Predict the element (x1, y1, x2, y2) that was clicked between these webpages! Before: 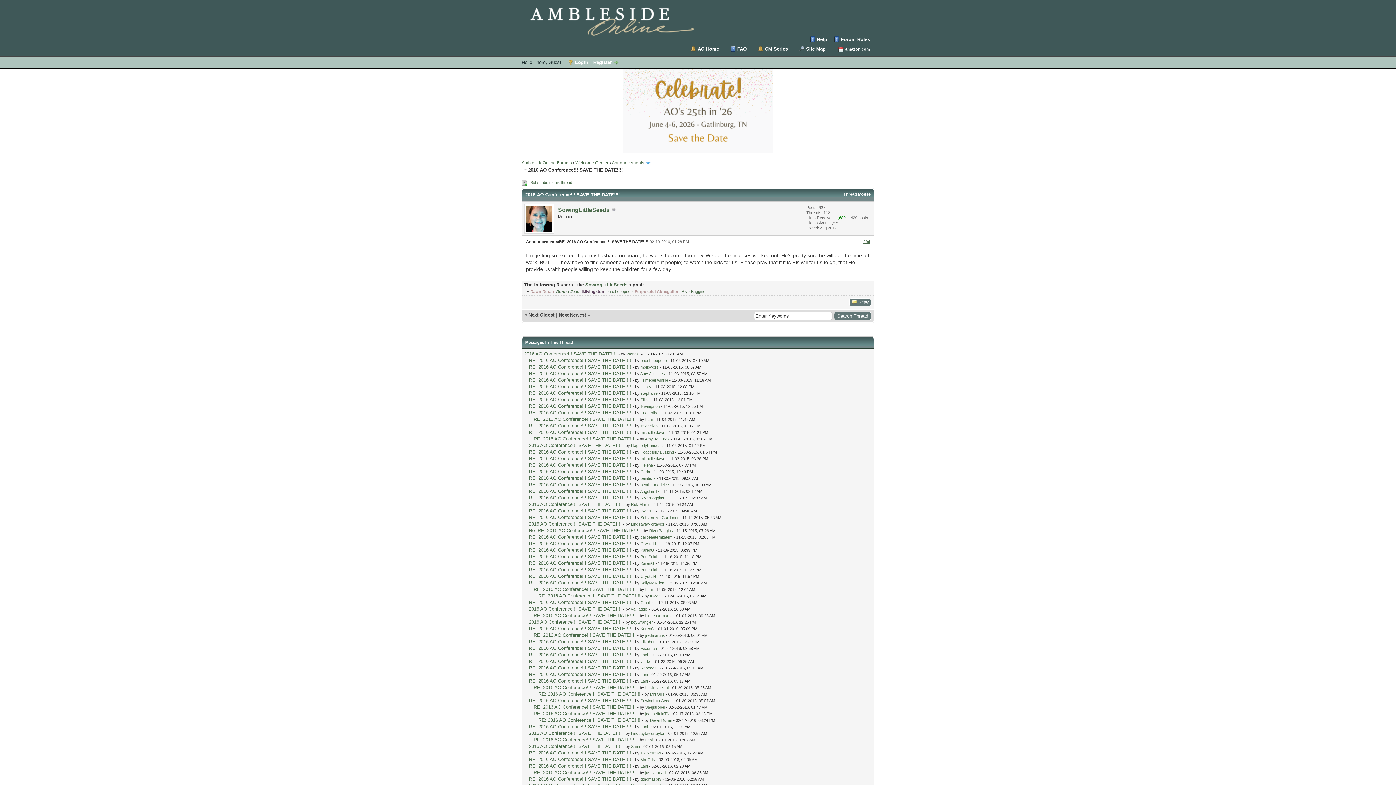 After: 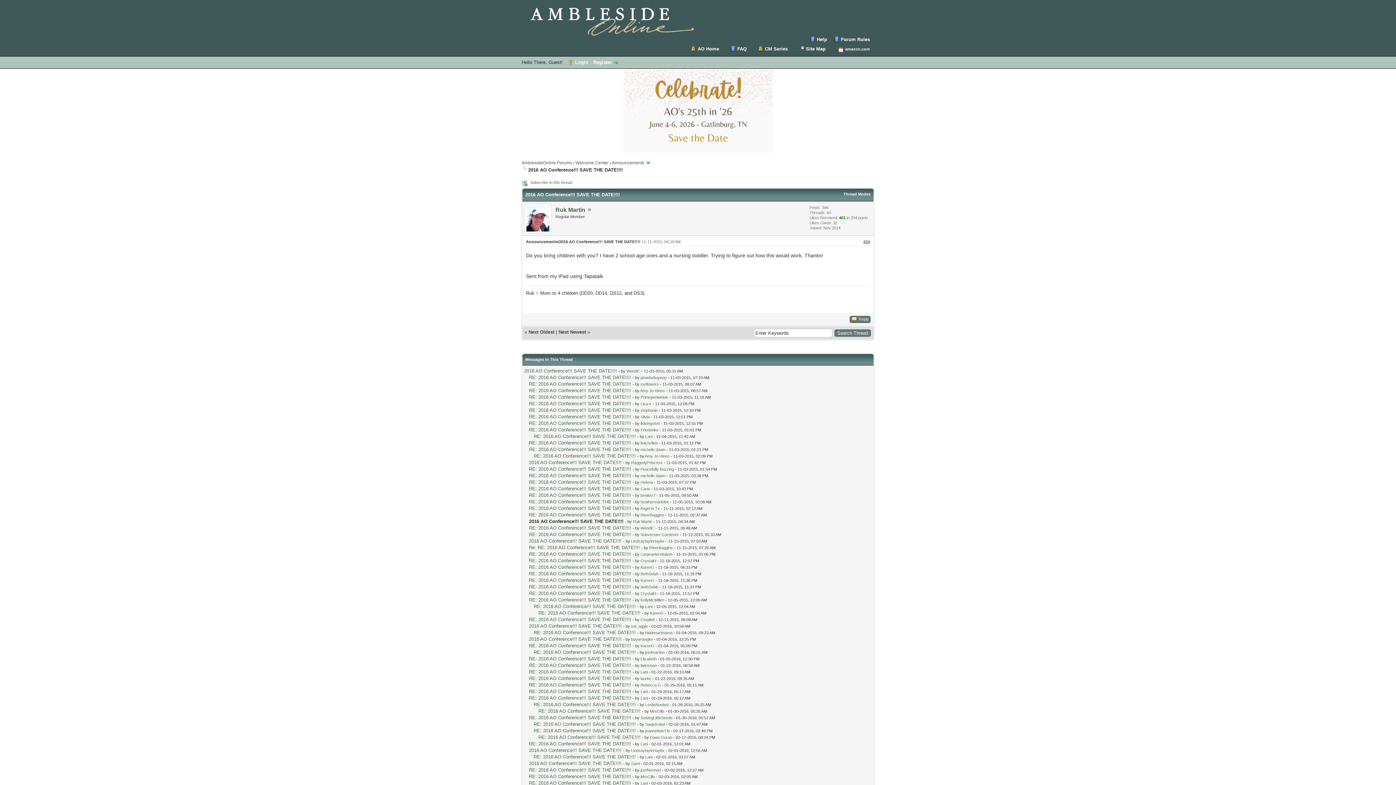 Action: bbox: (529, 501, 621, 507) label: 2016 AO Conference!!! SAVE THE DATE!!!!